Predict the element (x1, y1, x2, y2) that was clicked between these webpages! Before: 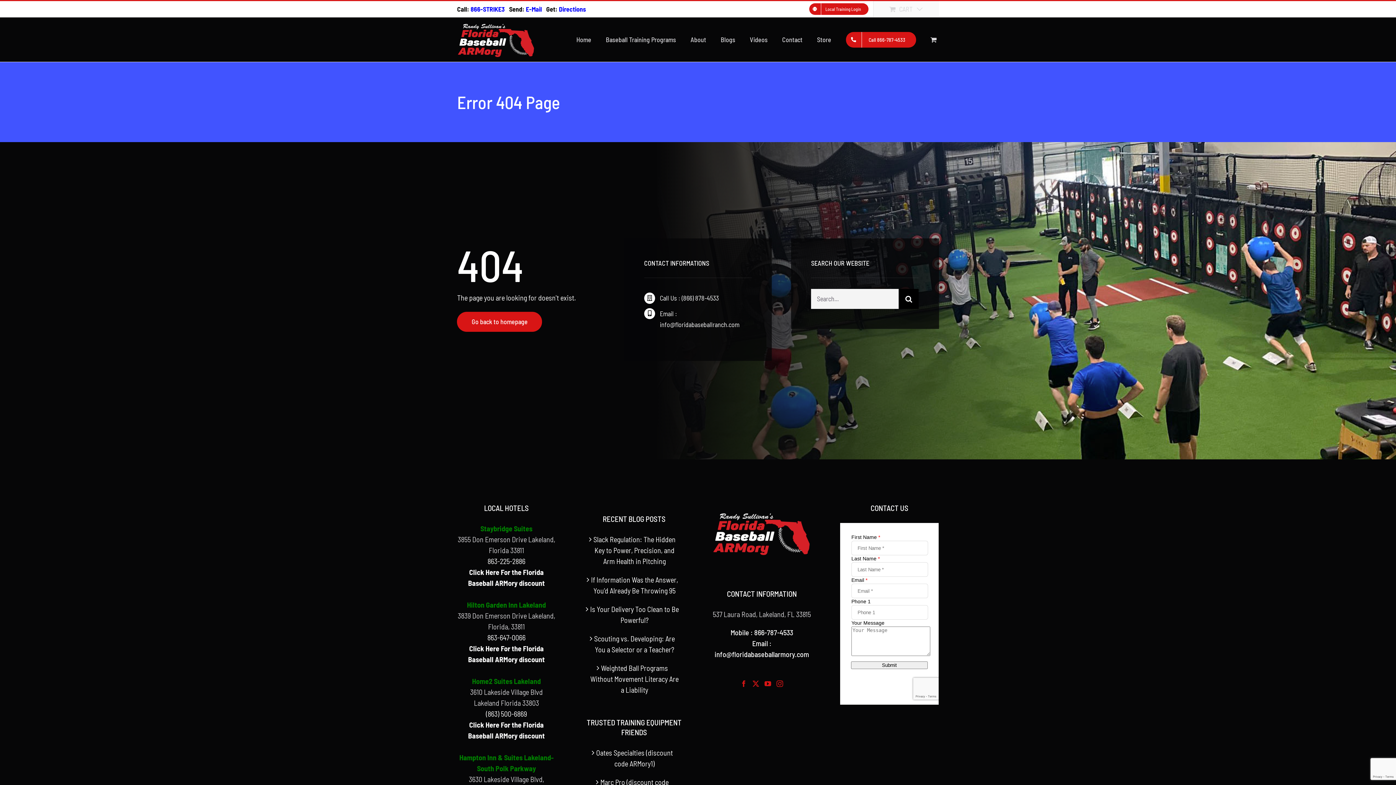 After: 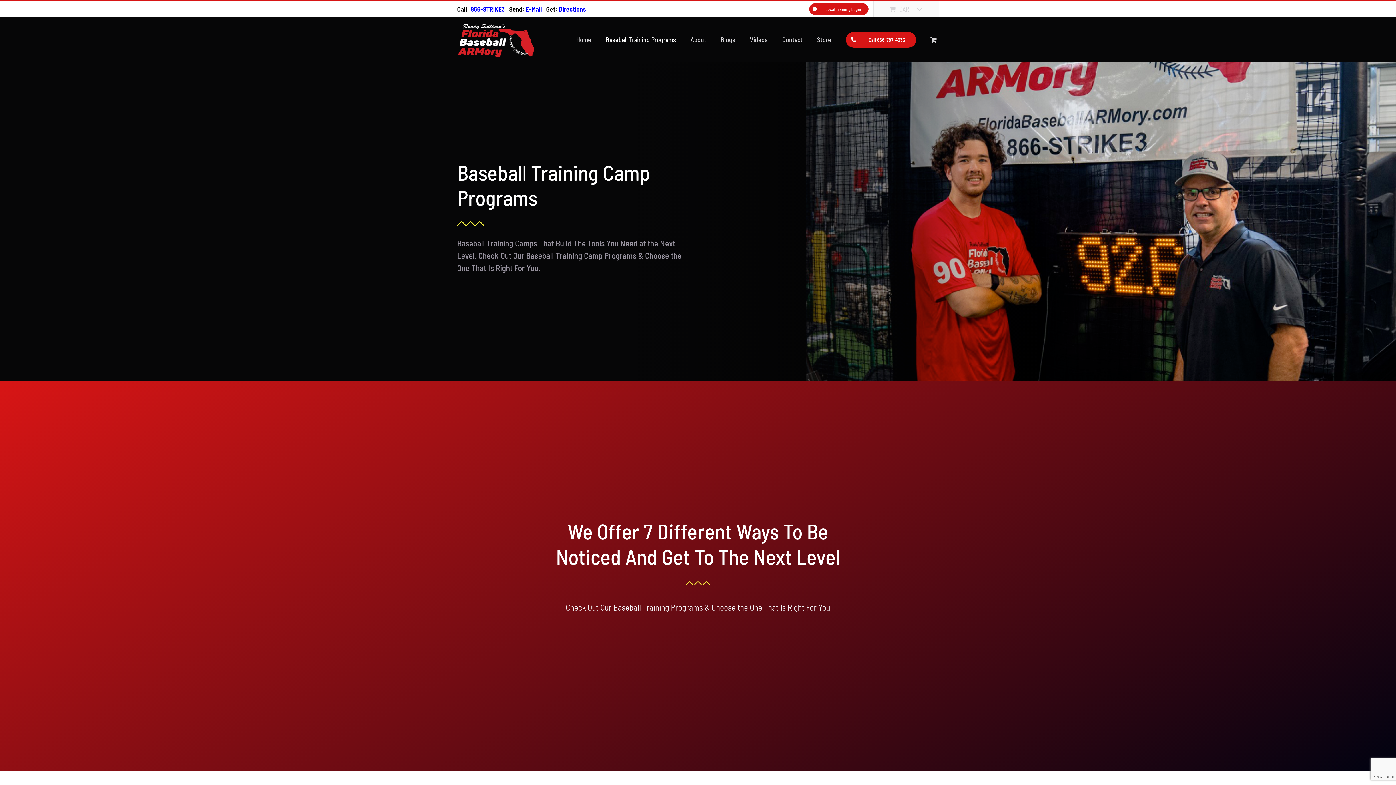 Action: bbox: (606, 17, 676, 61) label: Baseball Training Programs